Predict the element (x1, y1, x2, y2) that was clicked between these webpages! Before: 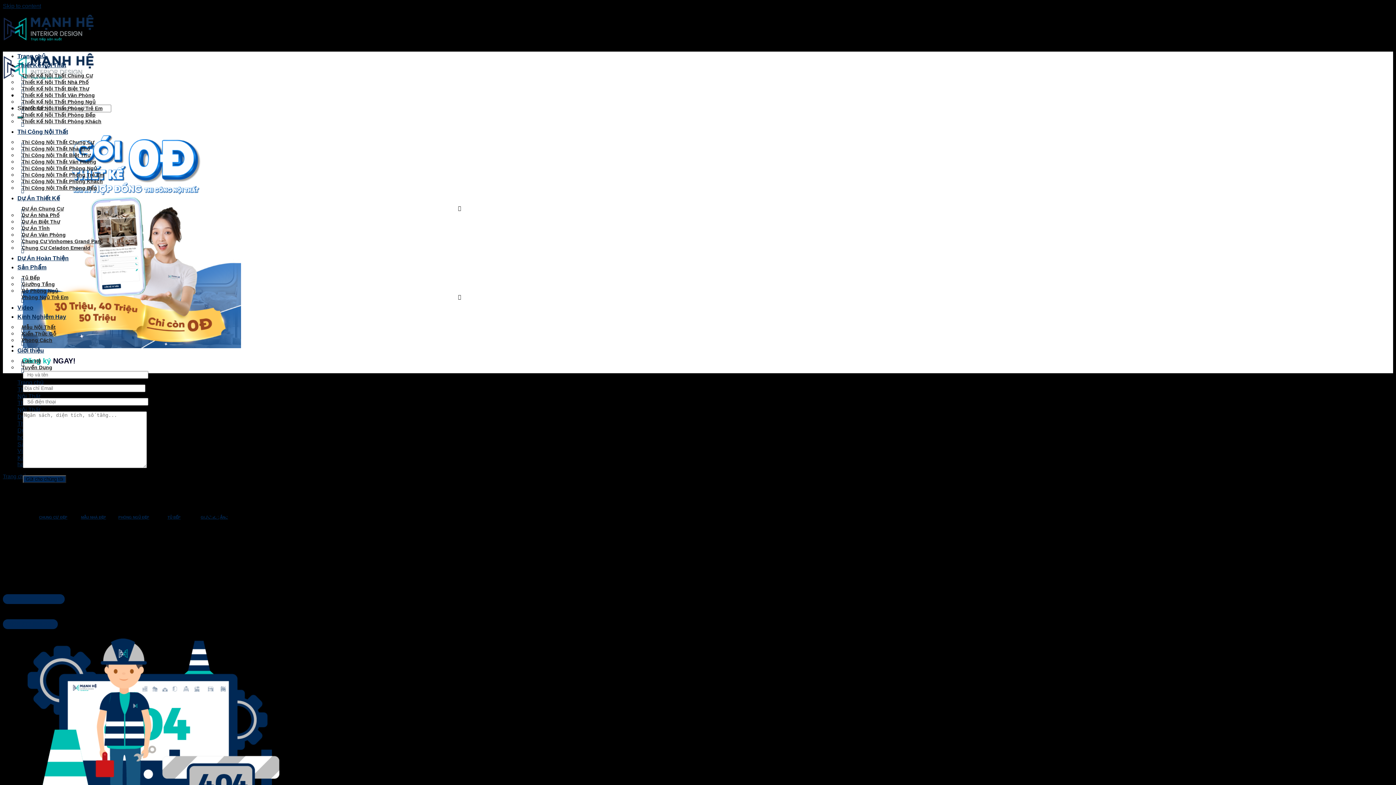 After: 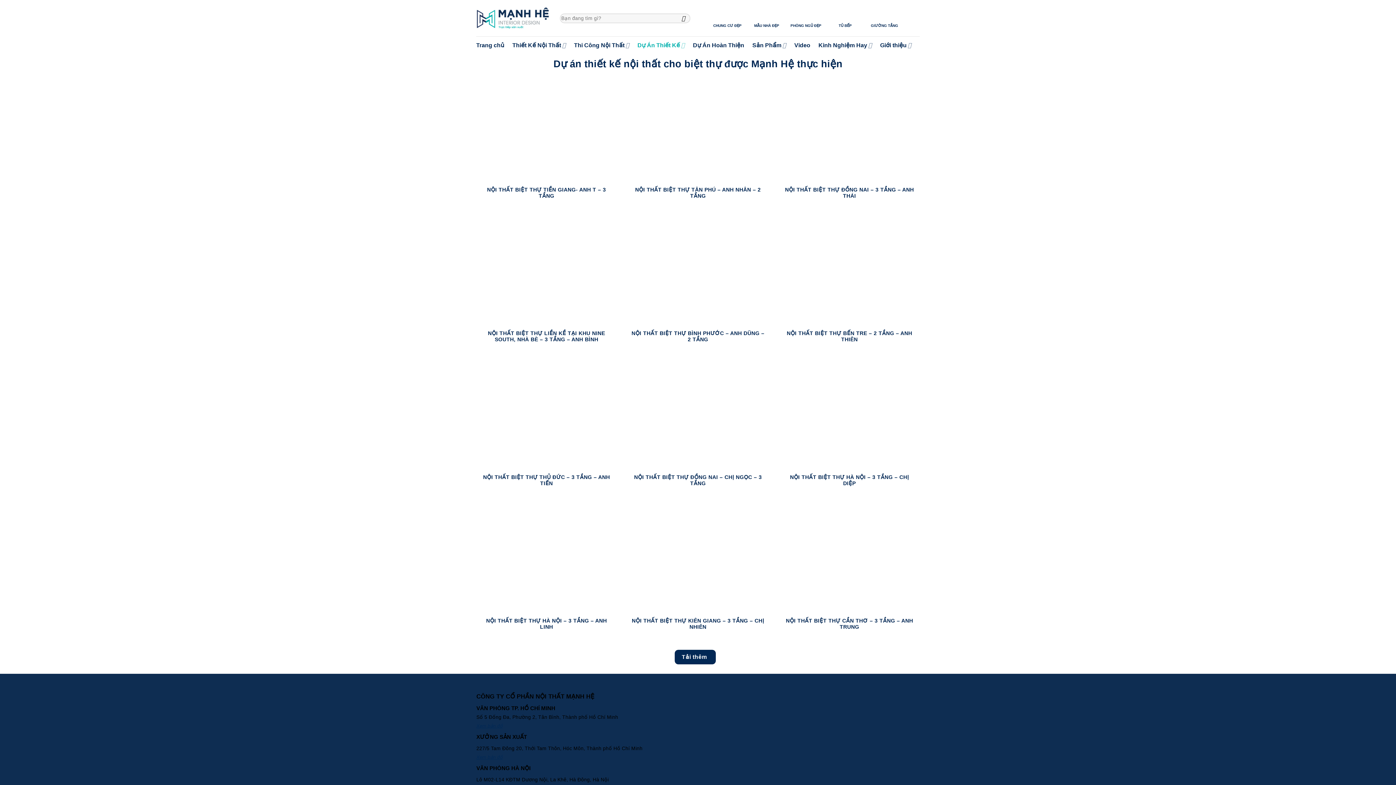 Action: bbox: (21, 218, 60, 224) label: Dự Án Biệt Thự